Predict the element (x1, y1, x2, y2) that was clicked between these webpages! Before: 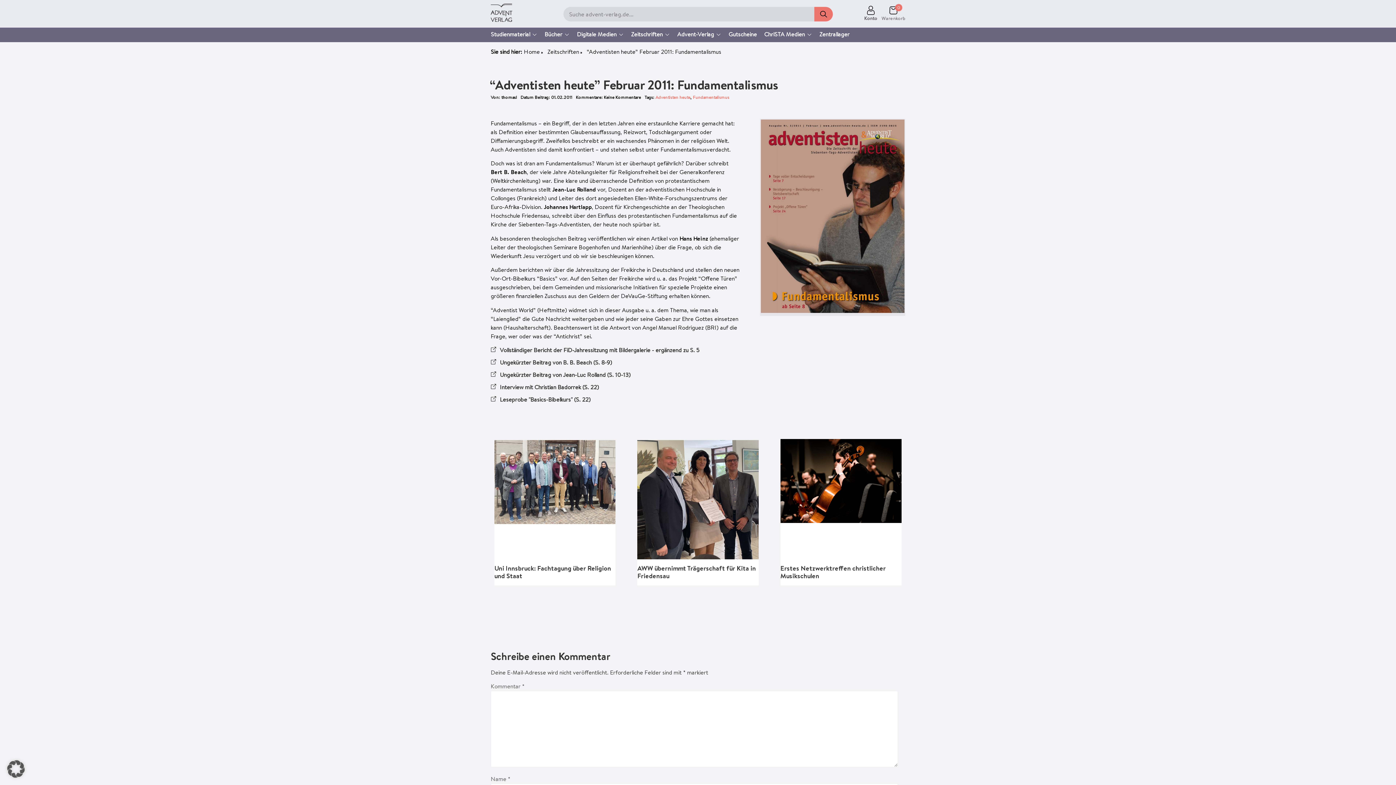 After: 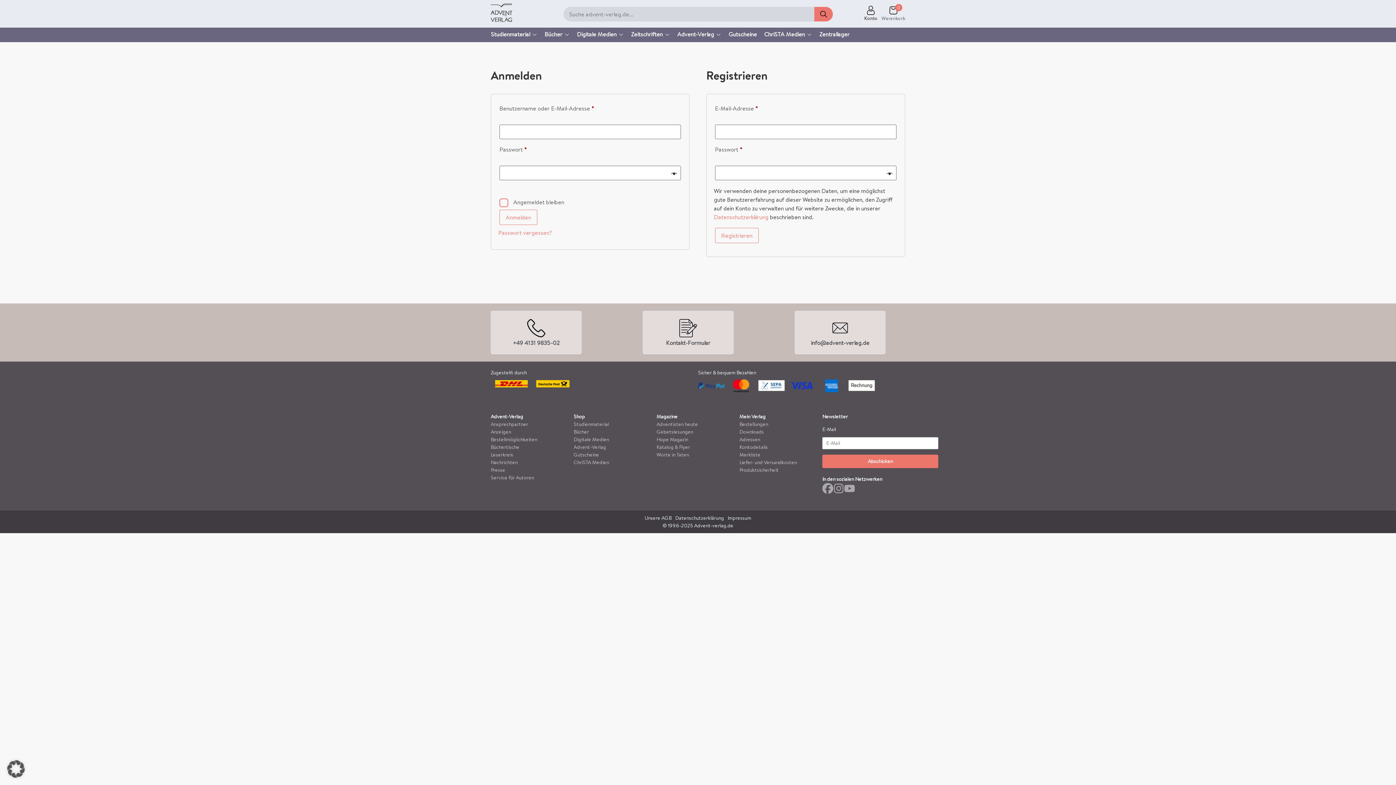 Action: bbox: (866, 5, 875, 21) label: Konto